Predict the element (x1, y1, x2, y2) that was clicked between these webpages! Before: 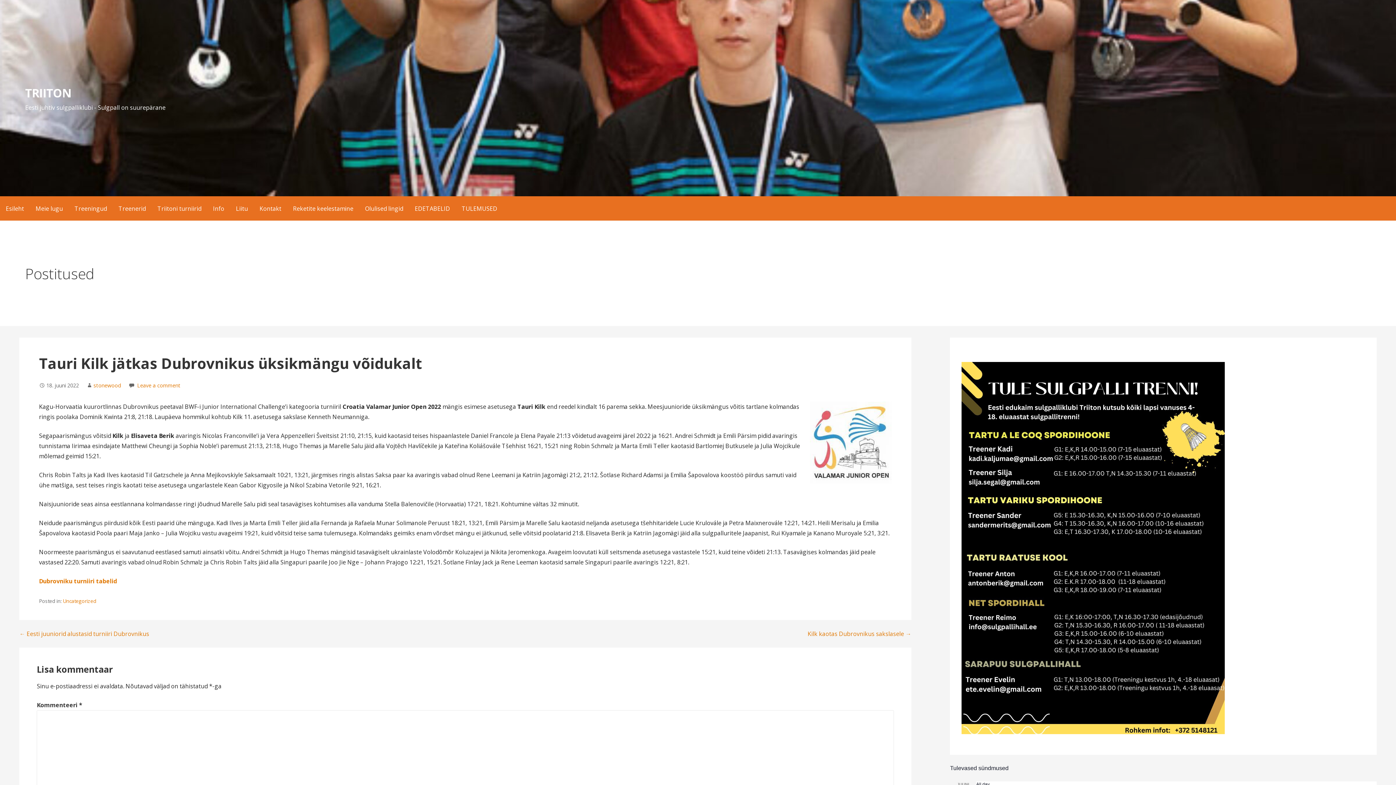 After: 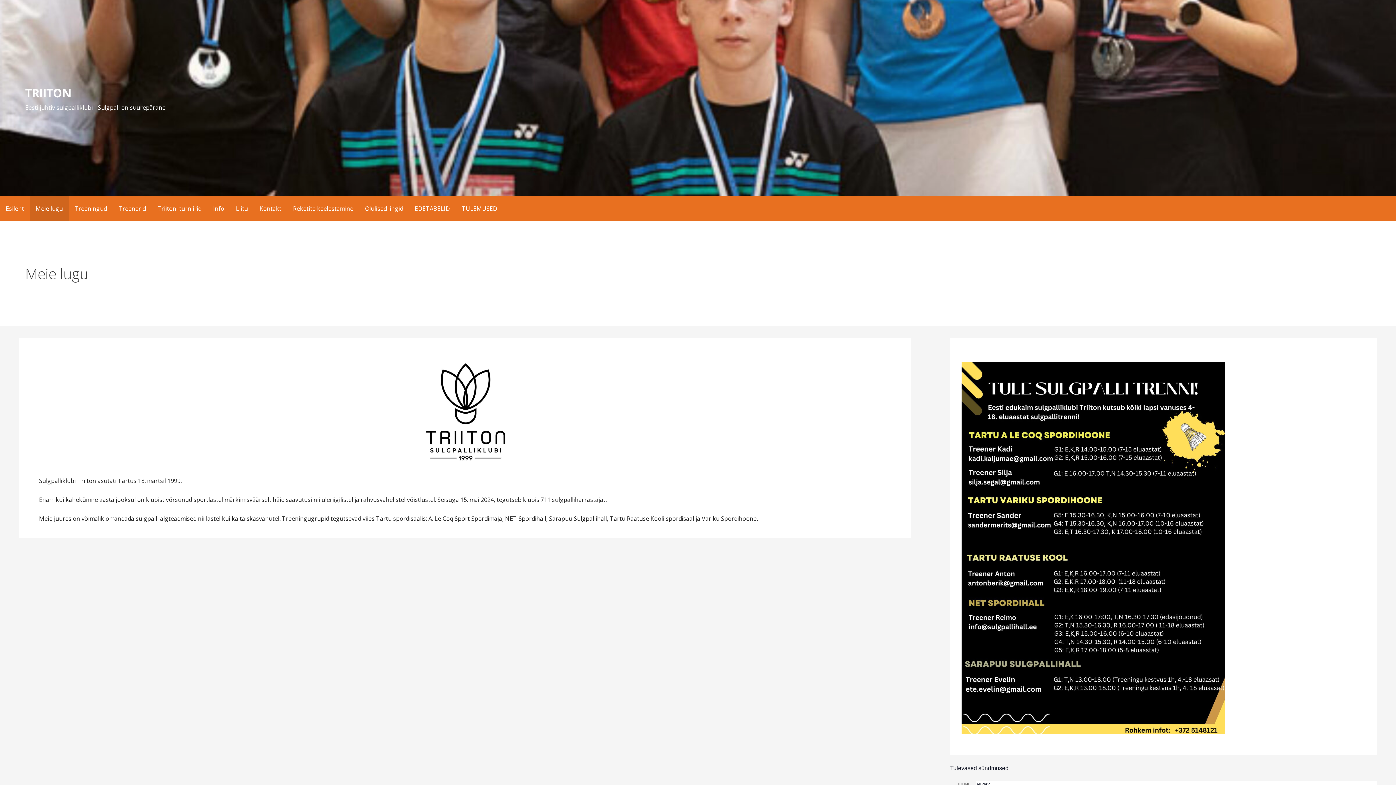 Action: label: Meie lugu bbox: (29, 196, 68, 220)